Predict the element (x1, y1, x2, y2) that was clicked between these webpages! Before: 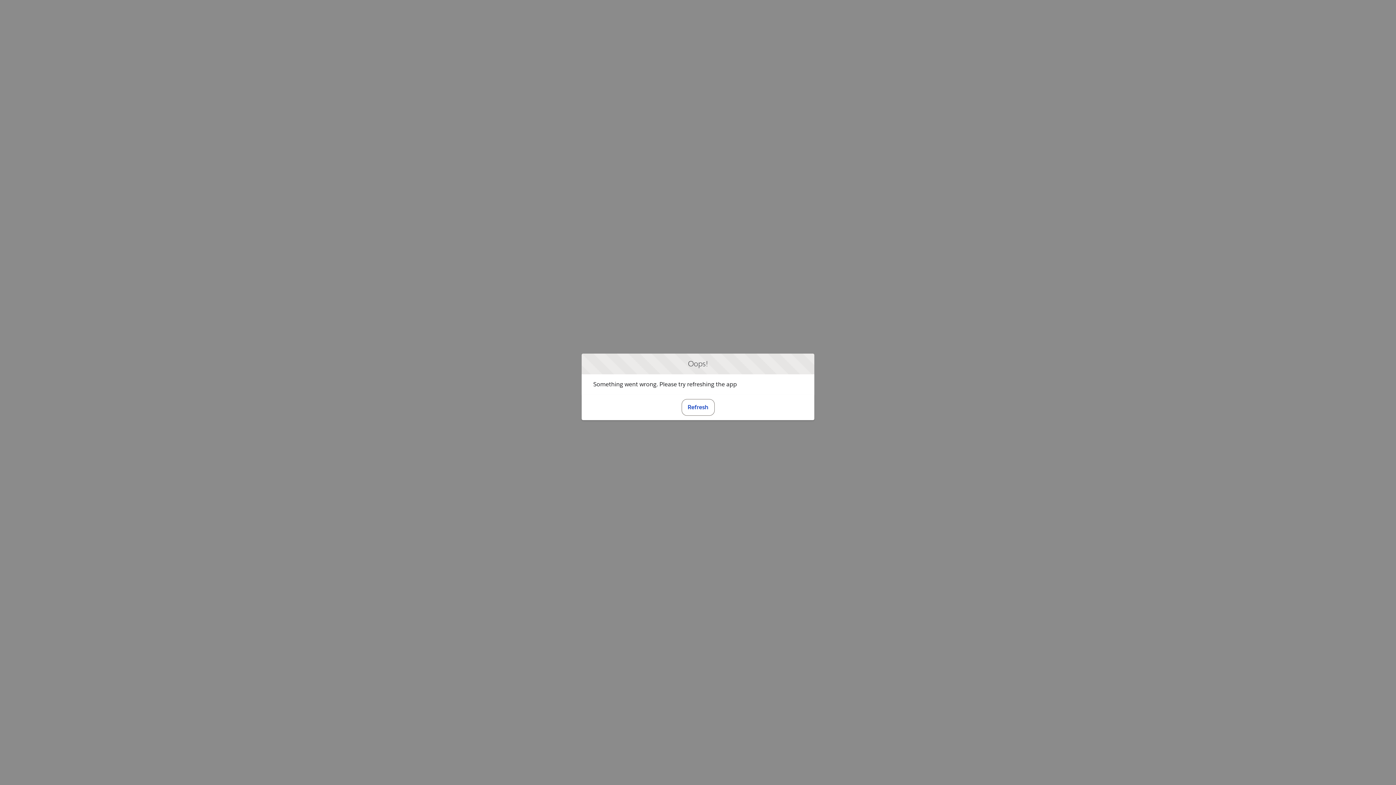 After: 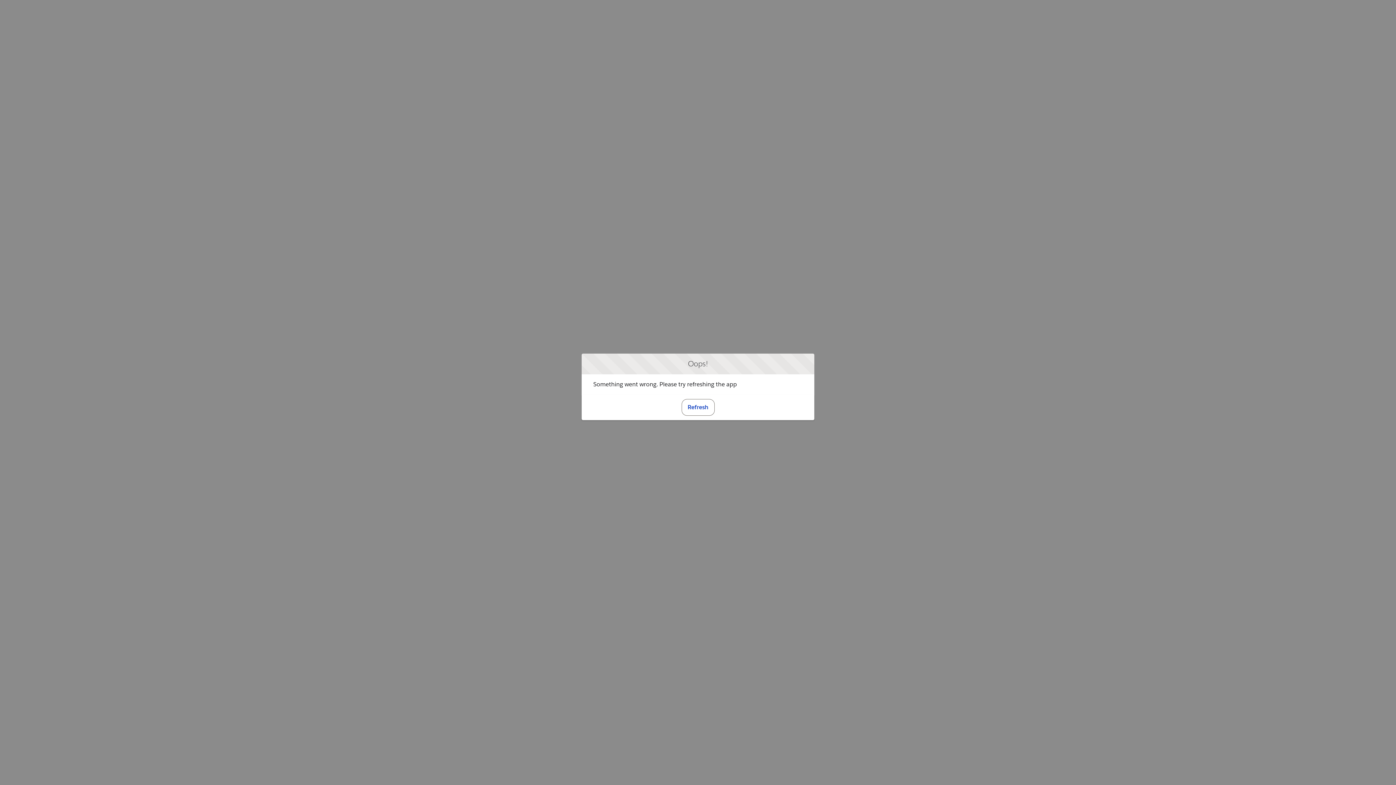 Action: bbox: (681, 399, 714, 415) label: Refresh